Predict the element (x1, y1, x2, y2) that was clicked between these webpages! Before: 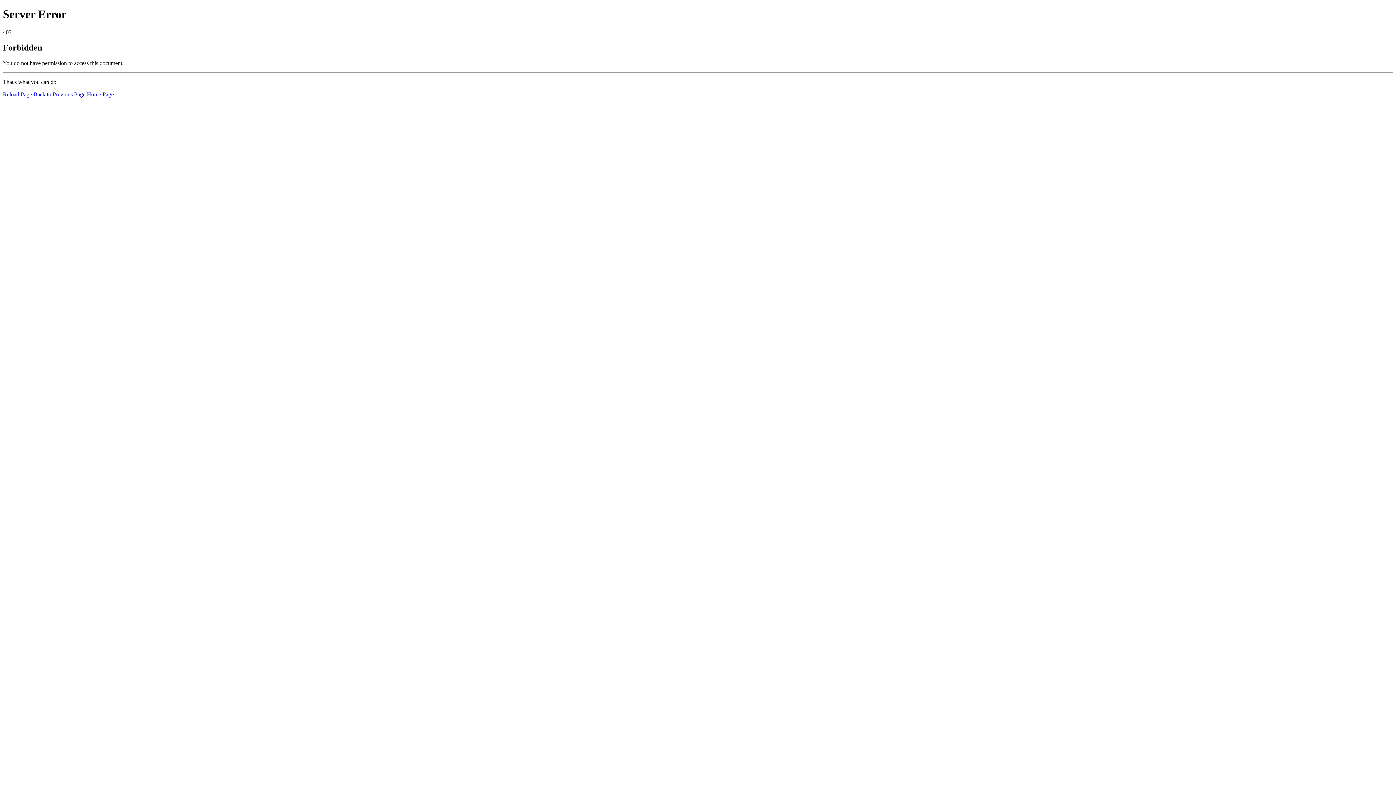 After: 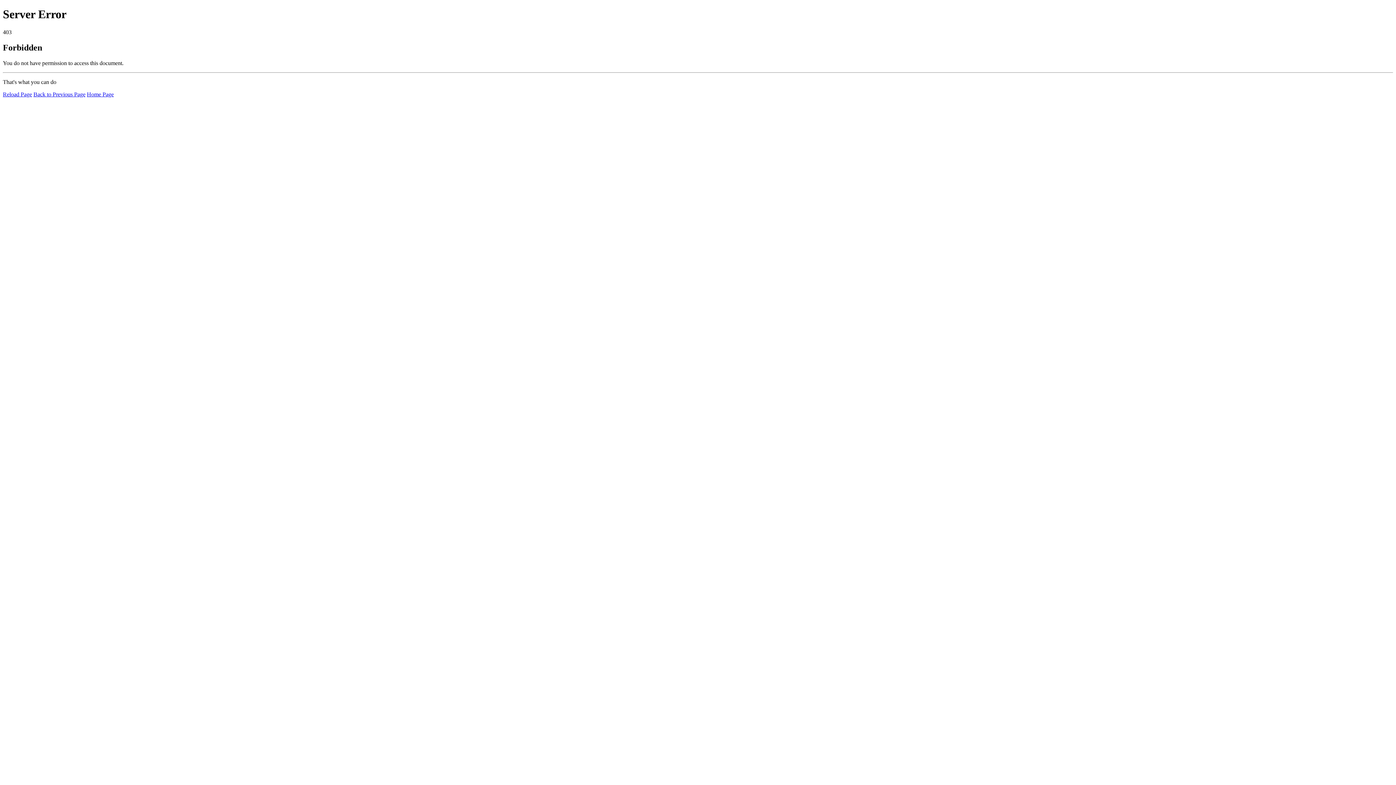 Action: label: Reload Page bbox: (2, 91, 32, 97)